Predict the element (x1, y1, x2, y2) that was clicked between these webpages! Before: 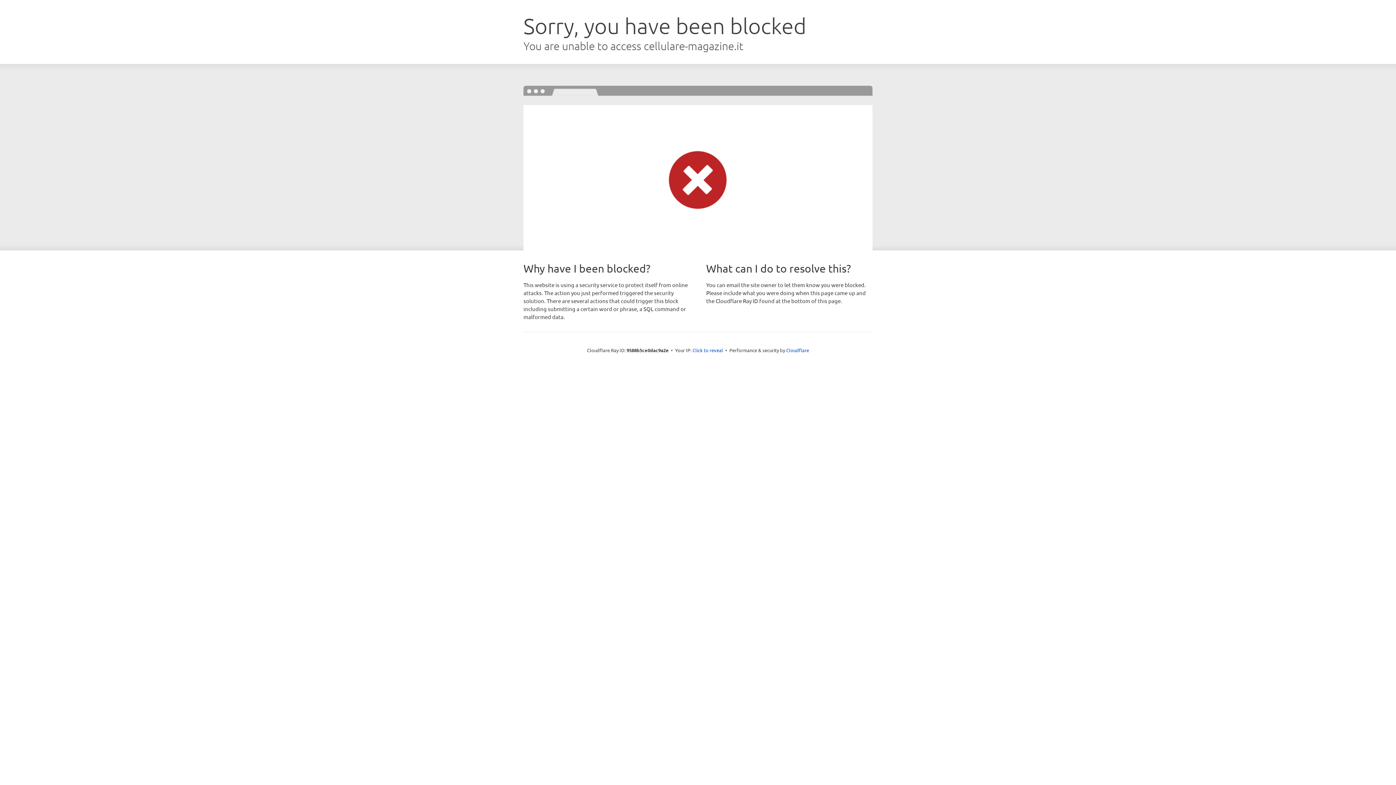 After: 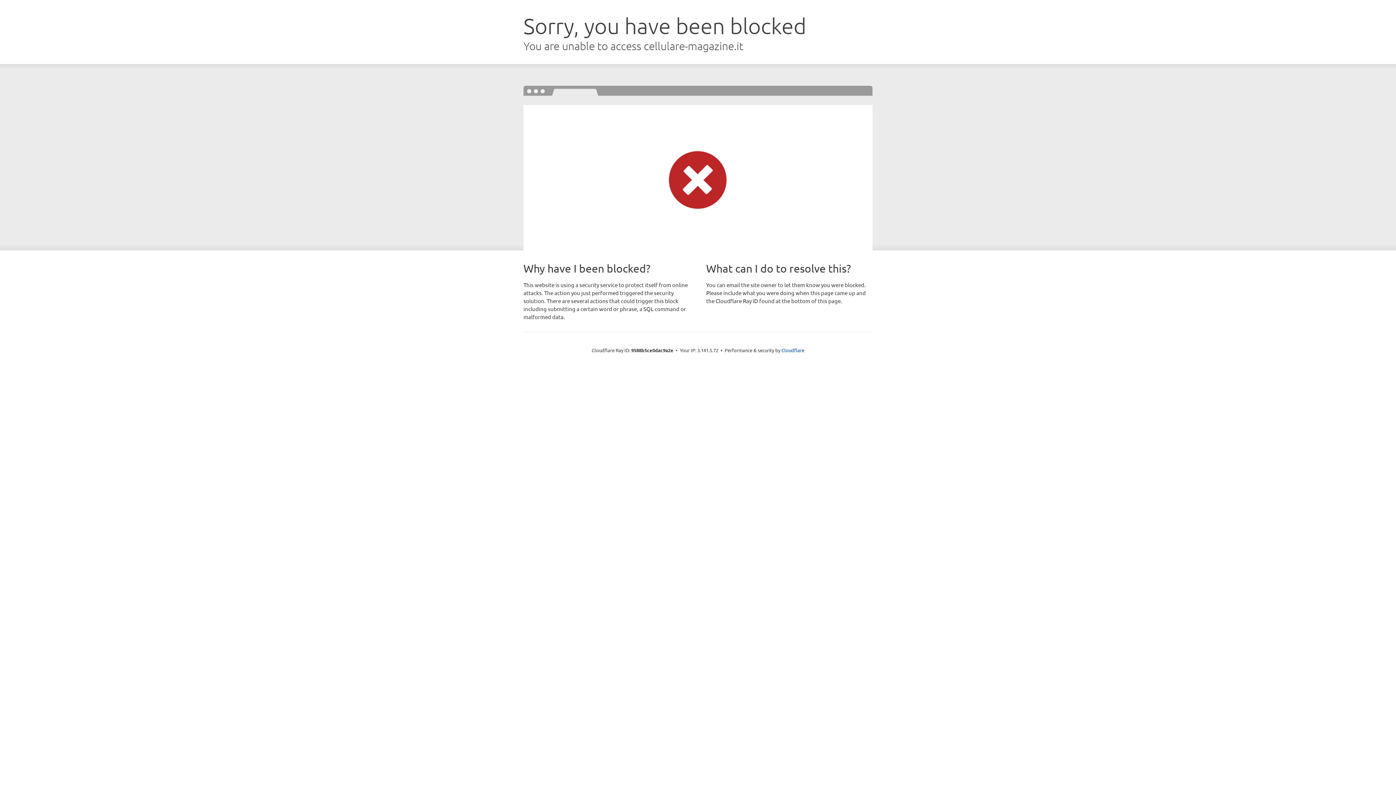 Action: bbox: (692, 346, 723, 353) label: Click to reveal